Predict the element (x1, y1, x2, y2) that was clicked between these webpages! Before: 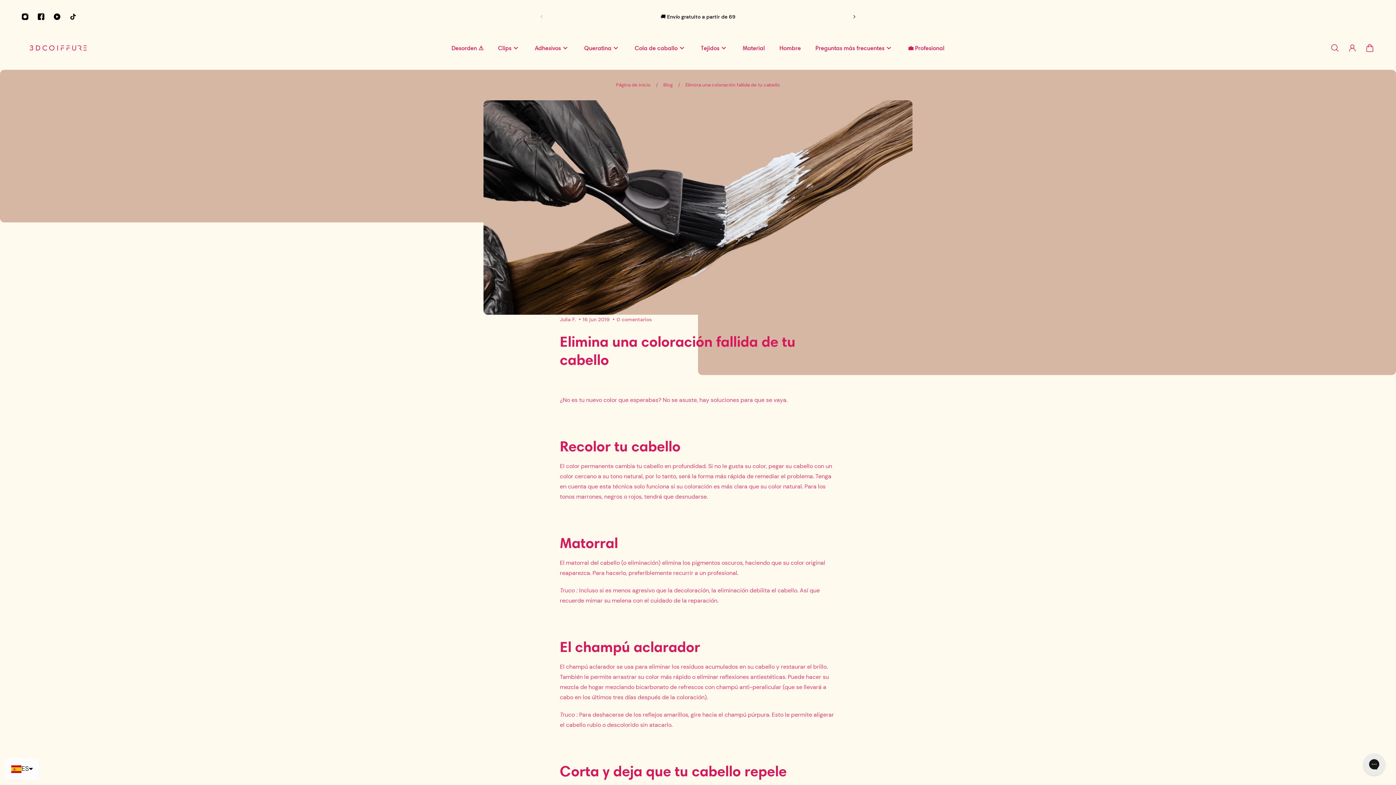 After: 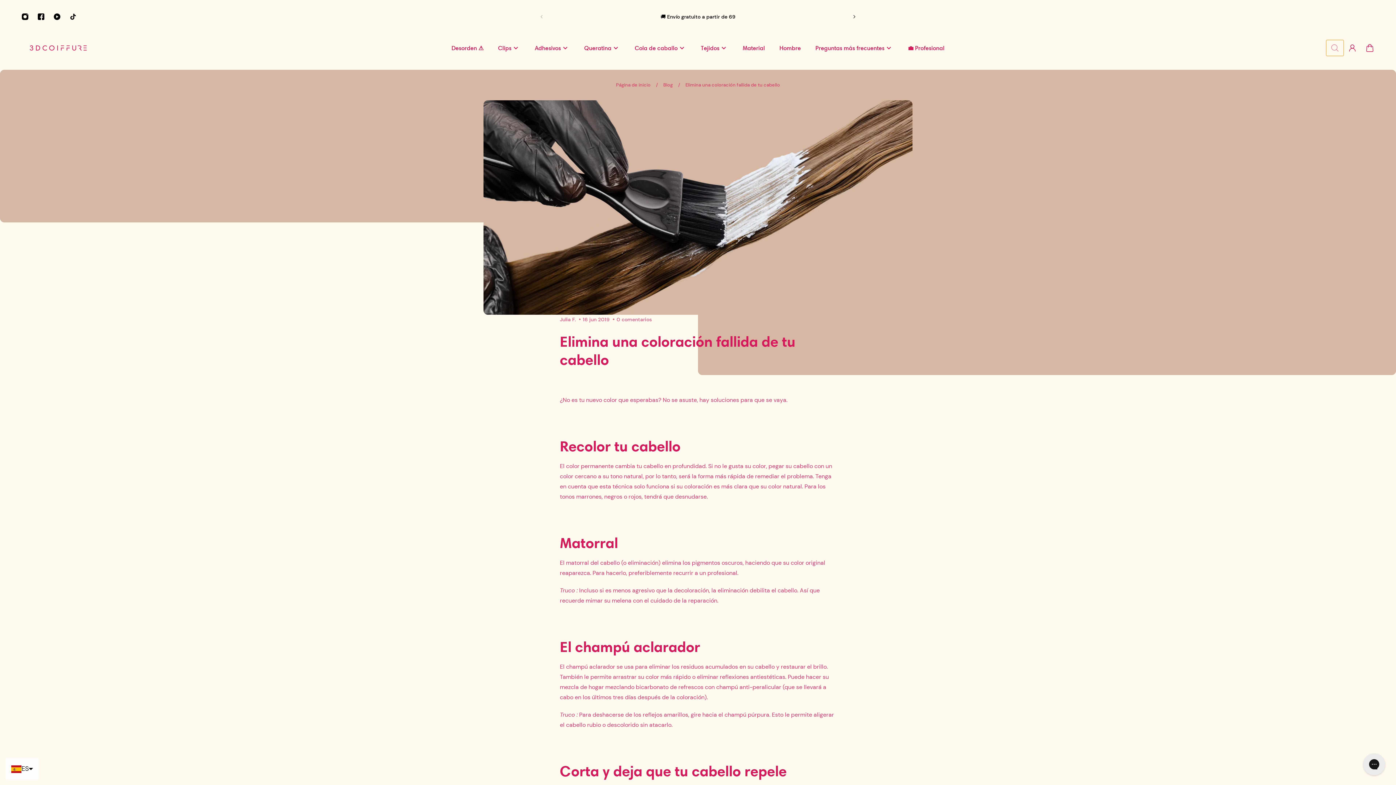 Action: label: Cajón de búsqueda bbox: (1326, 40, 1343, 56)